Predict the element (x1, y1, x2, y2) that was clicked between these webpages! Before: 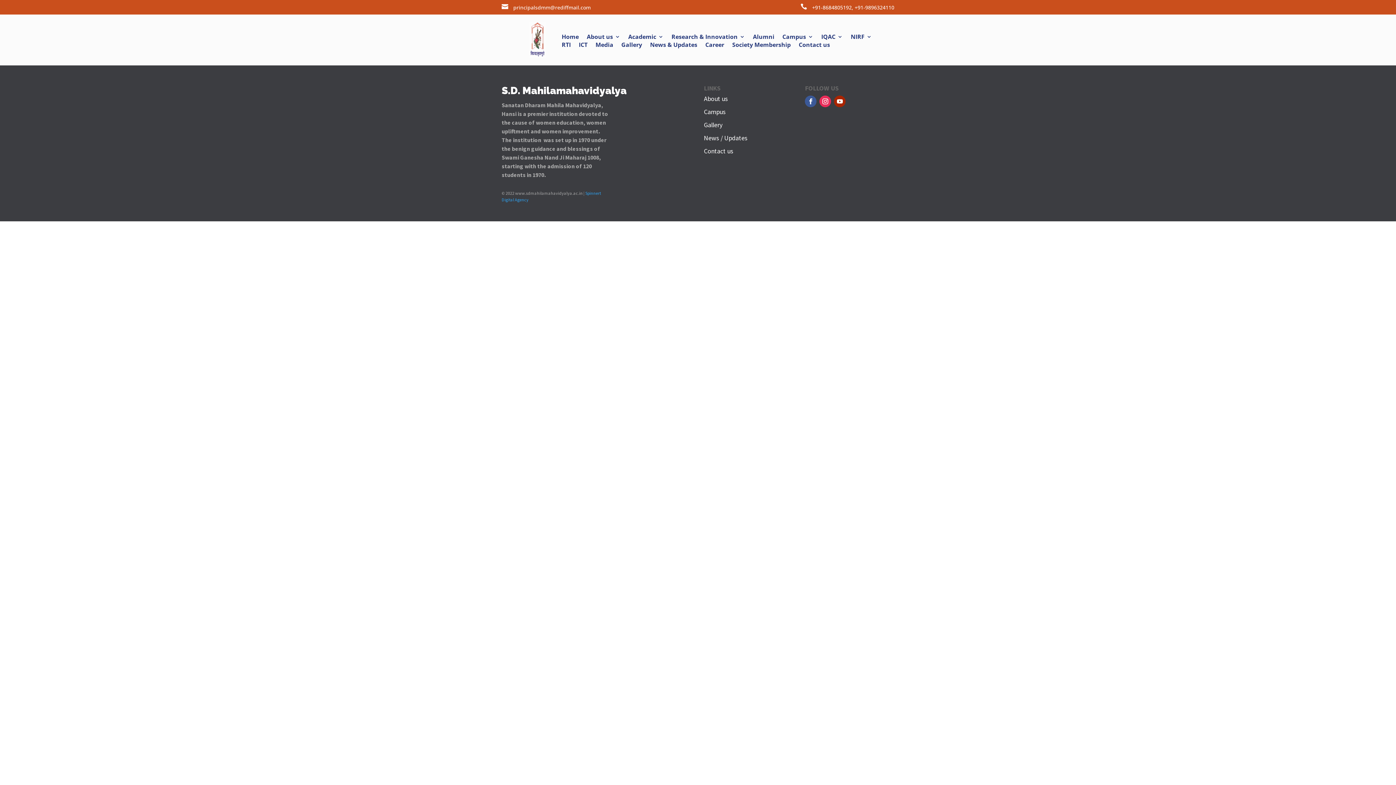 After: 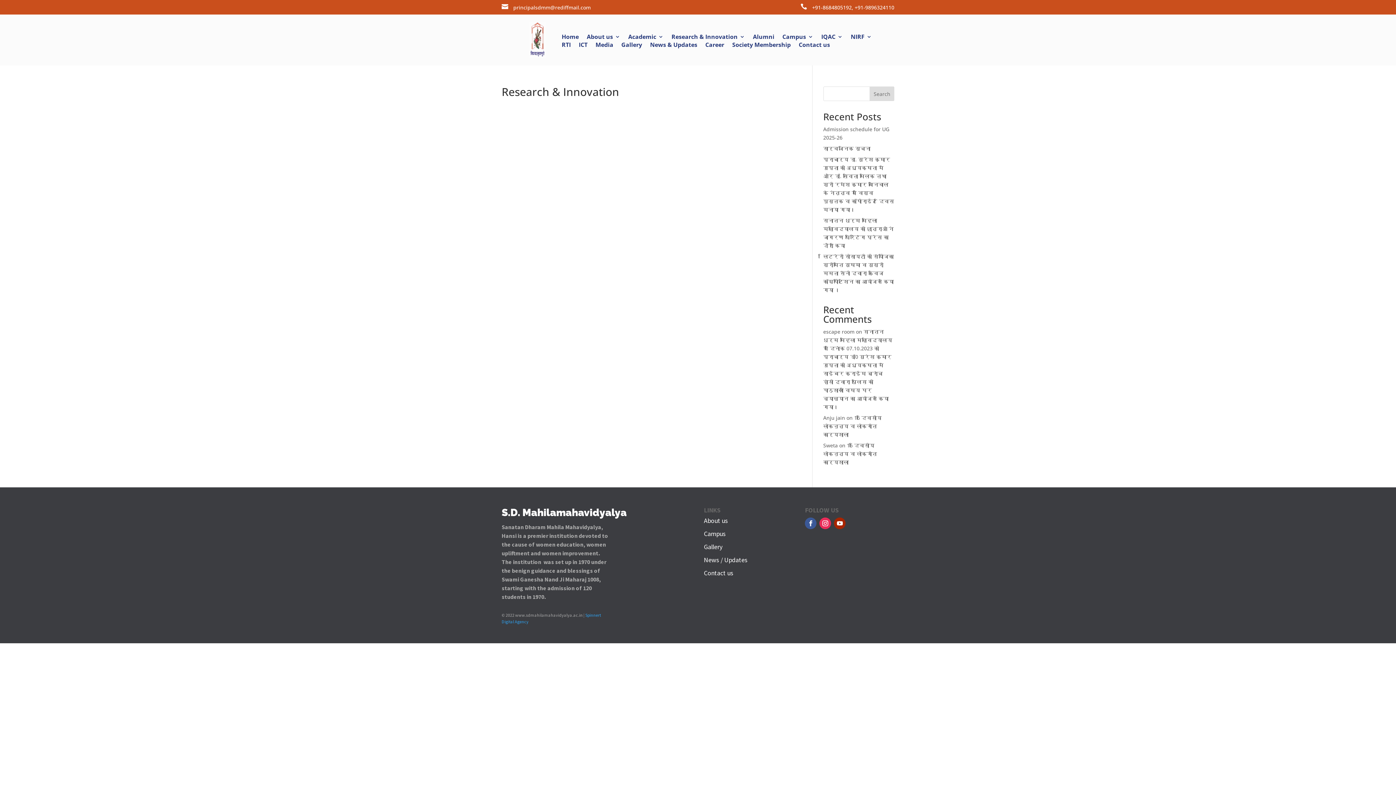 Action: label: Research & Innovation bbox: (671, 34, 745, 42)